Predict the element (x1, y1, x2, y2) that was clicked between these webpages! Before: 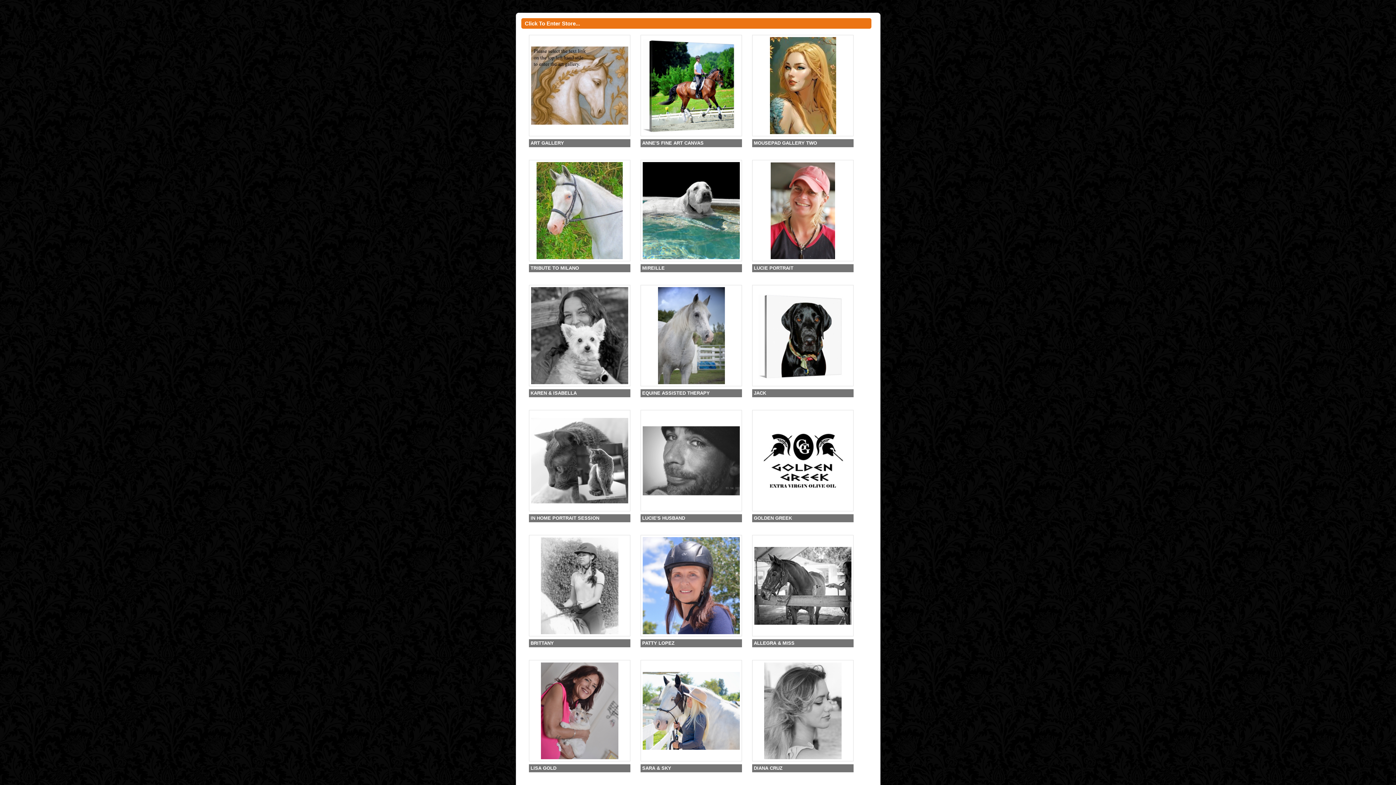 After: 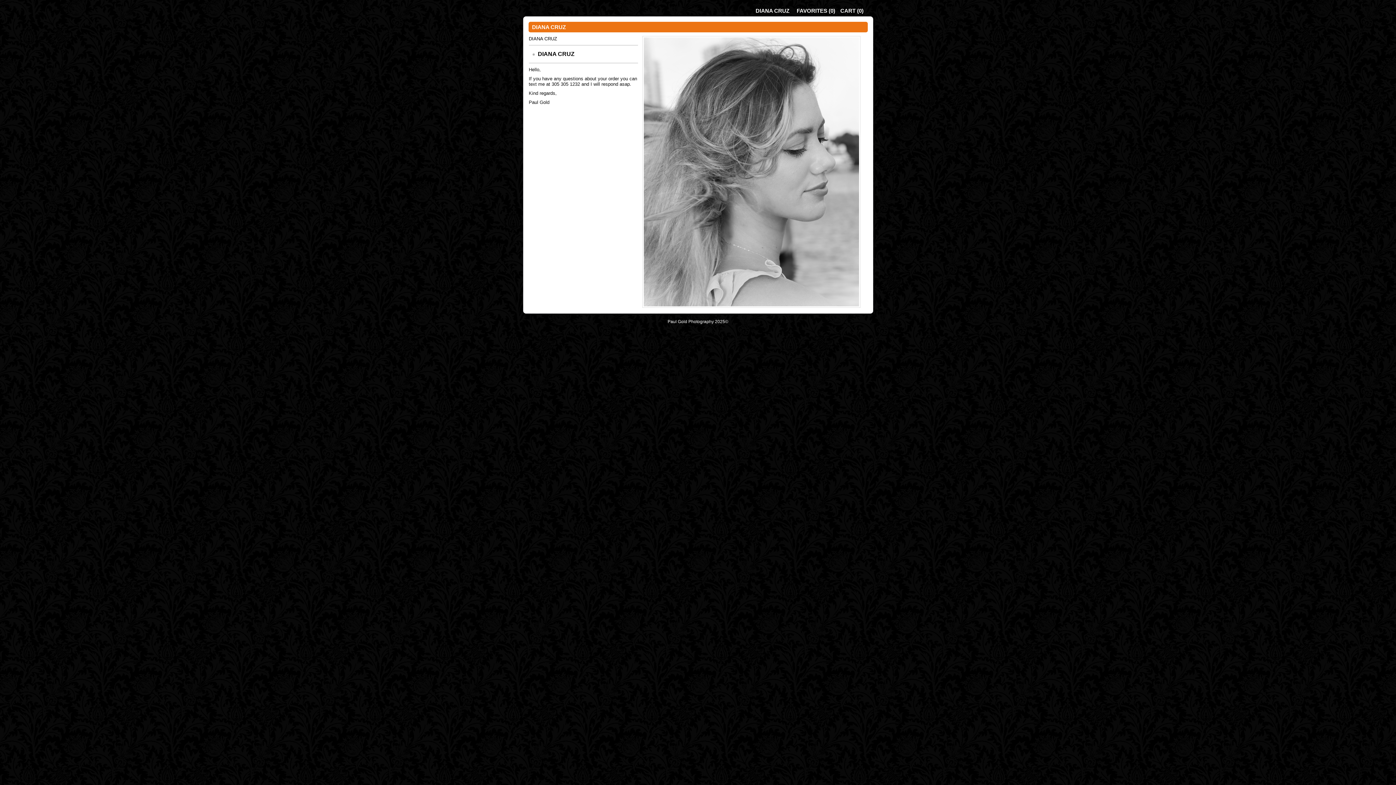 Action: bbox: (752, 764, 853, 772) label: DIANA CRUZ